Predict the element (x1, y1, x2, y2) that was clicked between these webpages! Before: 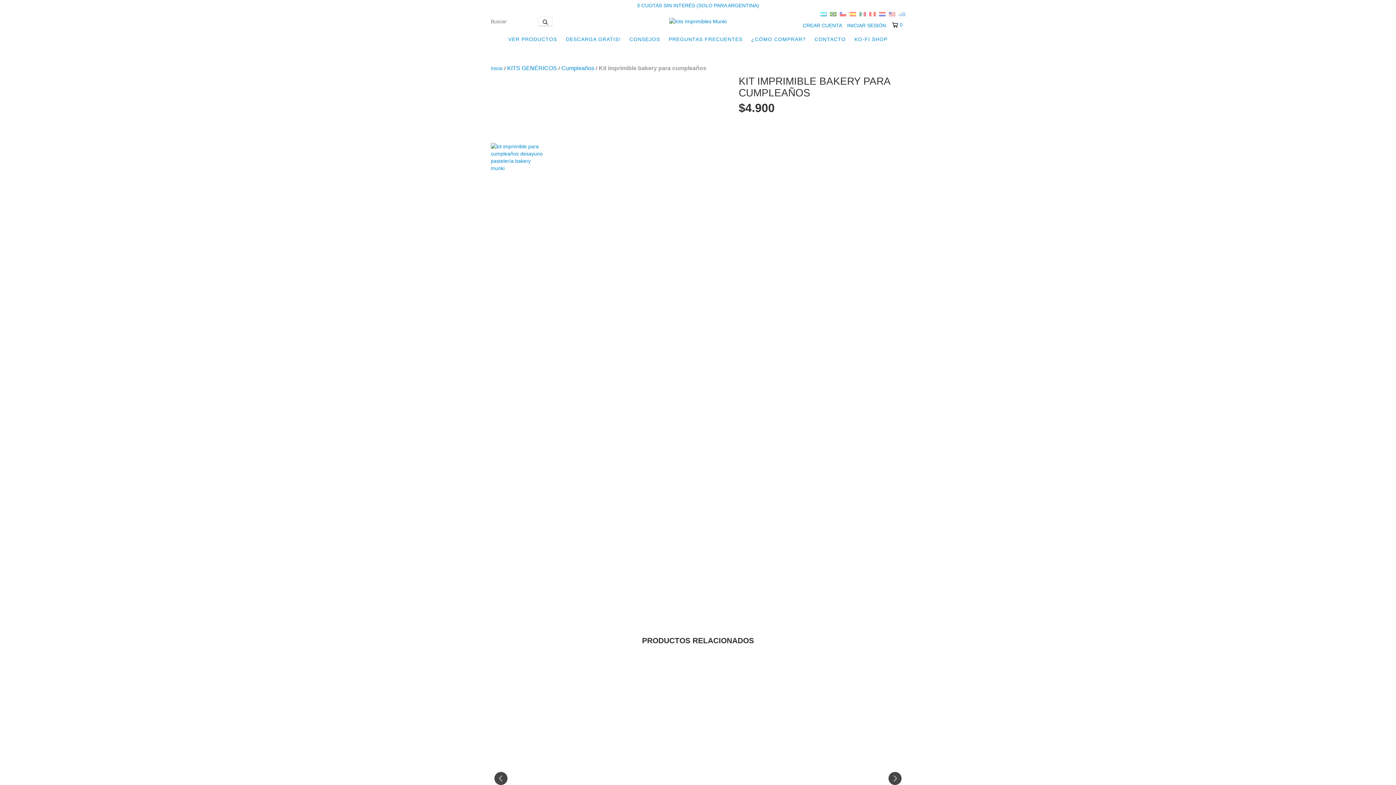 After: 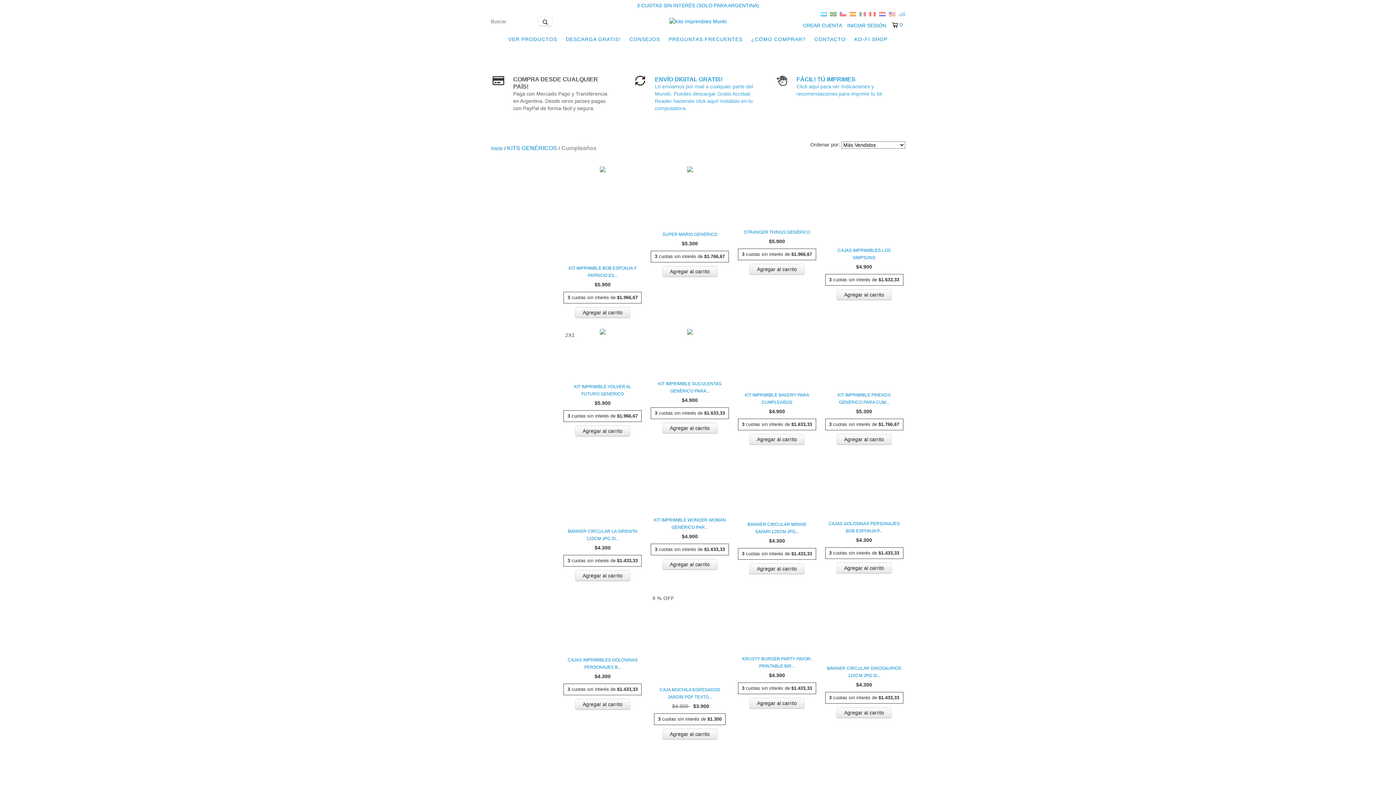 Action: label: Cumpleaños bbox: (561, 64, 594, 72)